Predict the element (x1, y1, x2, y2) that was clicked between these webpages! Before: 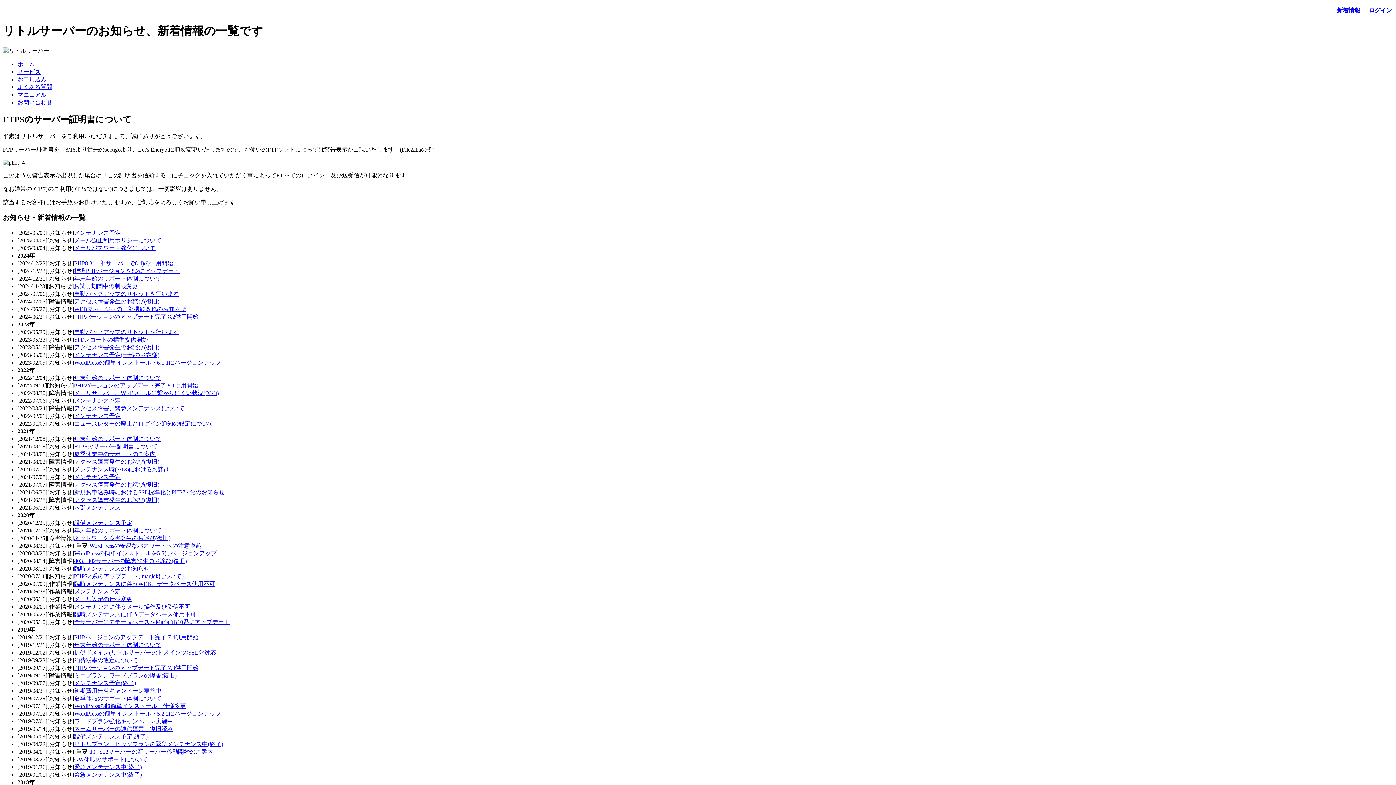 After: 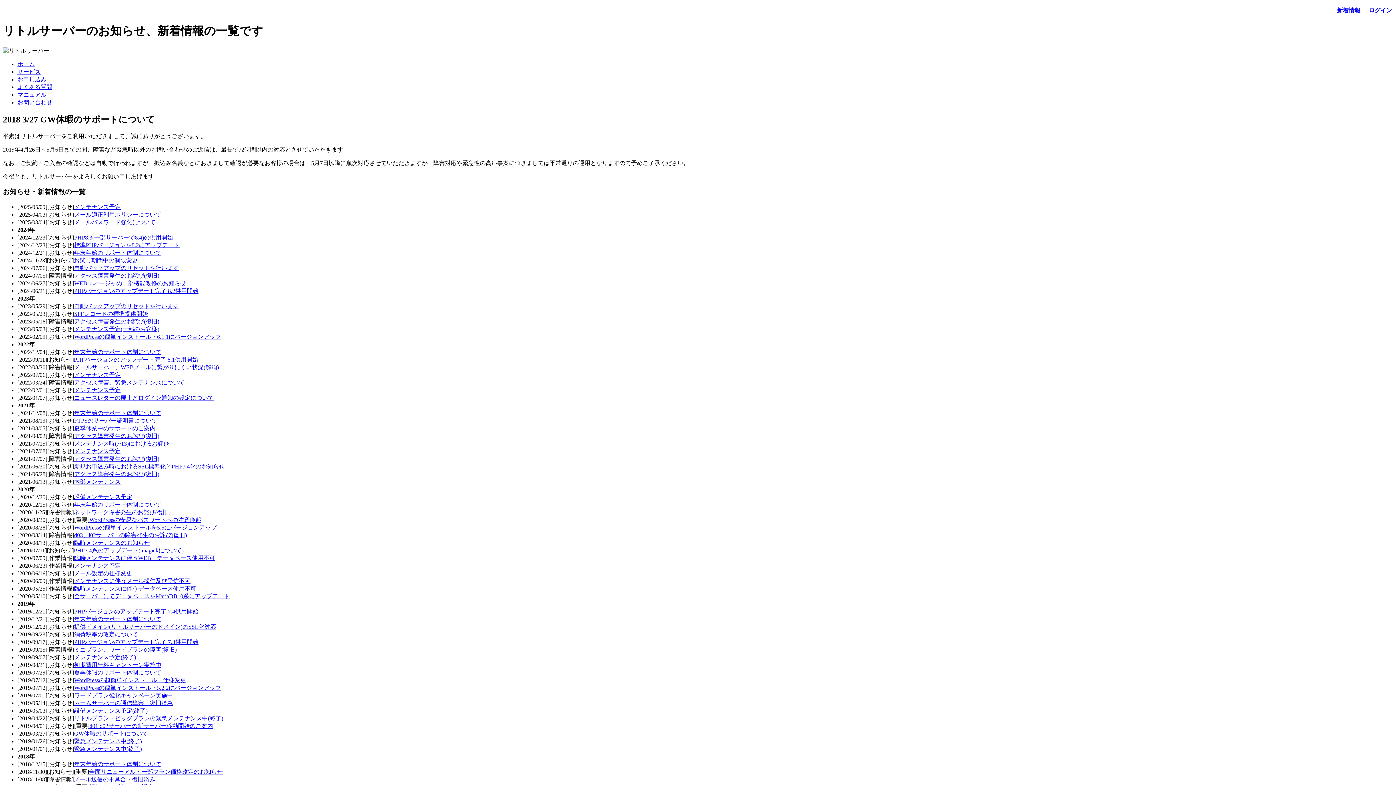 Action: bbox: (74, 756, 148, 762) label: GW休暇のサポートについて